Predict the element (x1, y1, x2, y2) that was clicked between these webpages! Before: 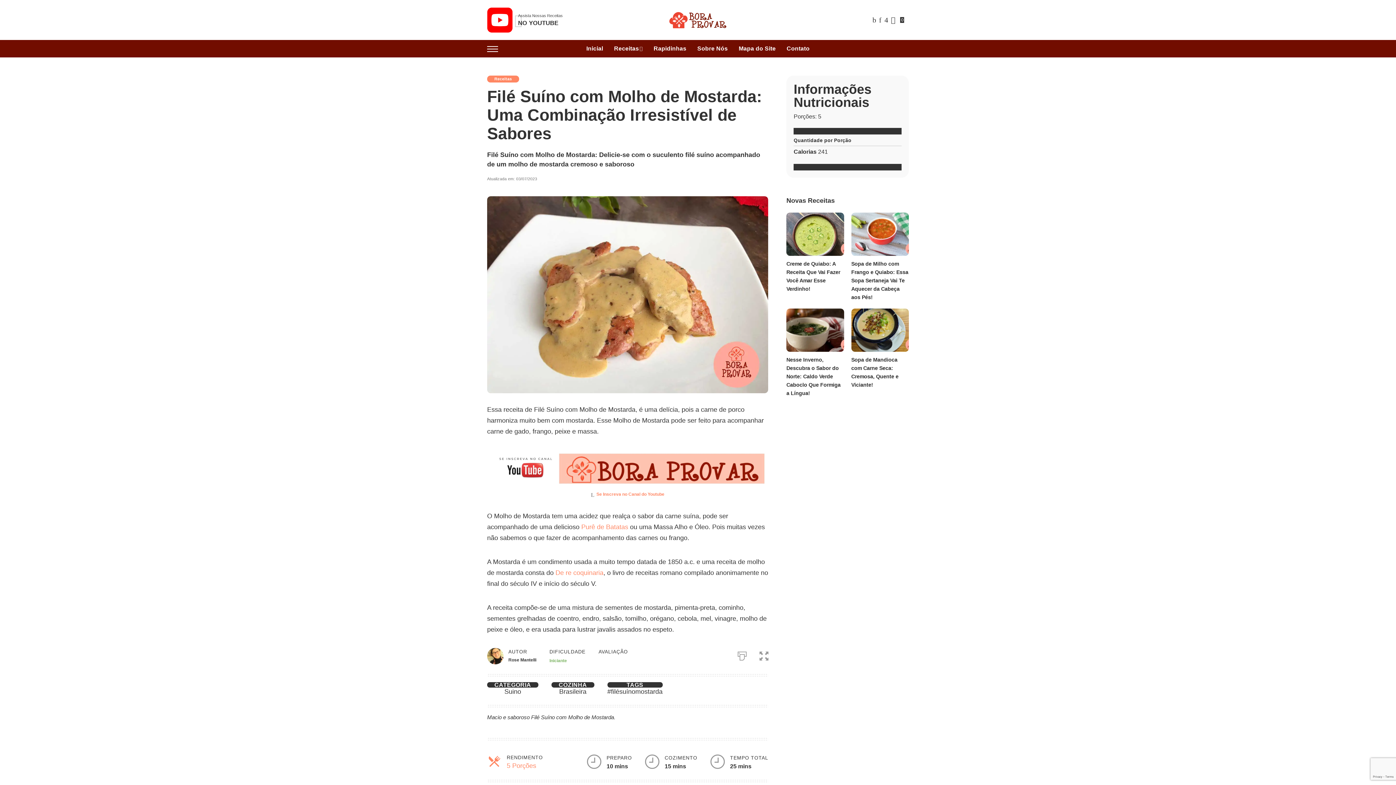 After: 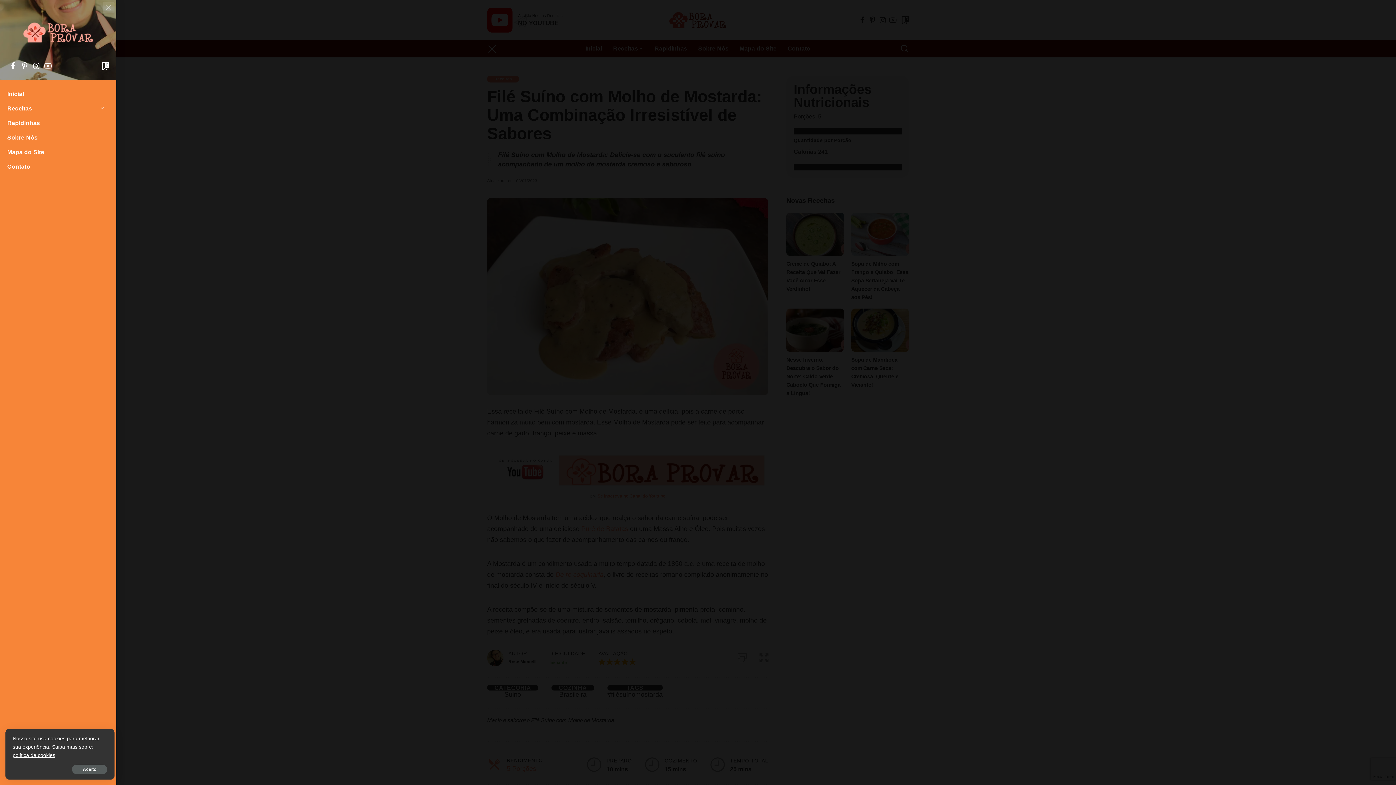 Action: bbox: (487, 40, 505, 57) label: menu trigger